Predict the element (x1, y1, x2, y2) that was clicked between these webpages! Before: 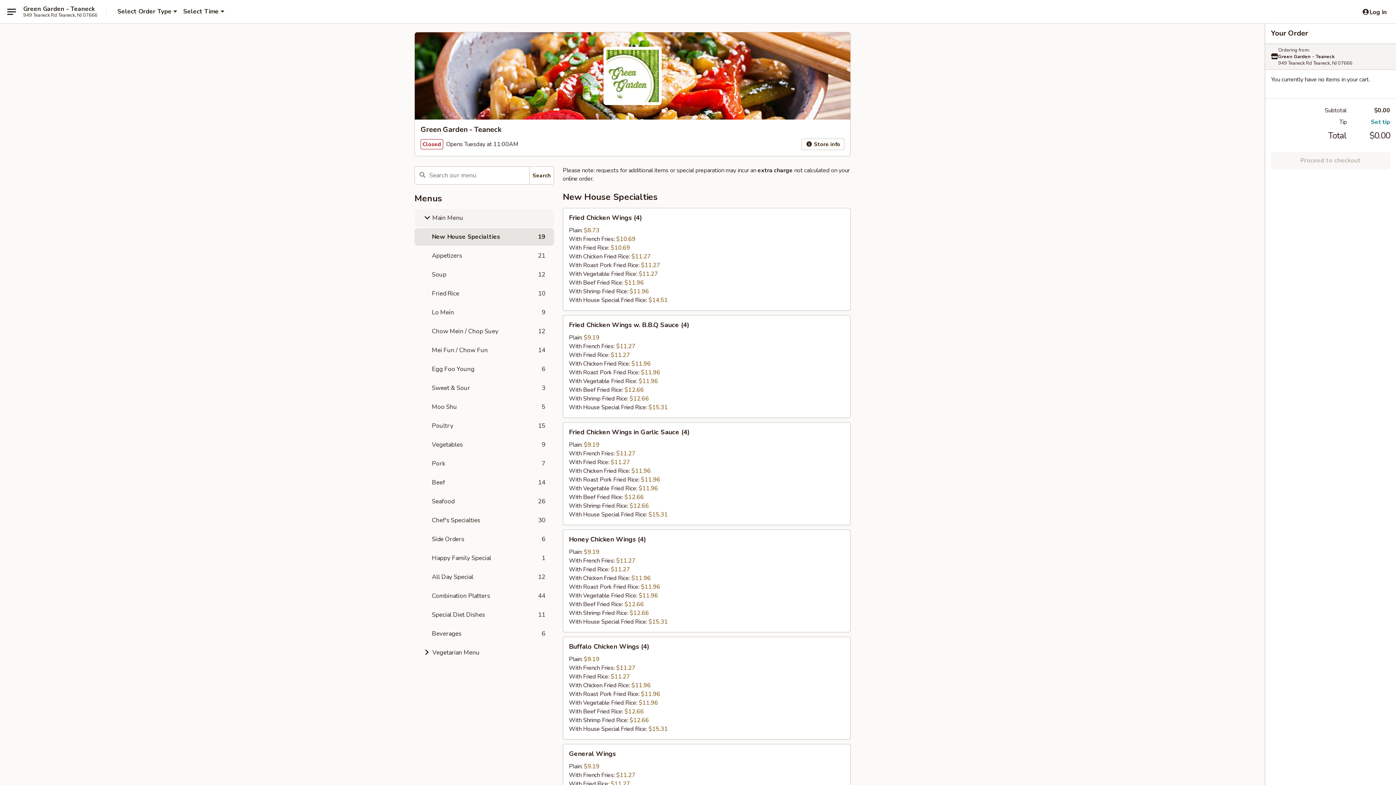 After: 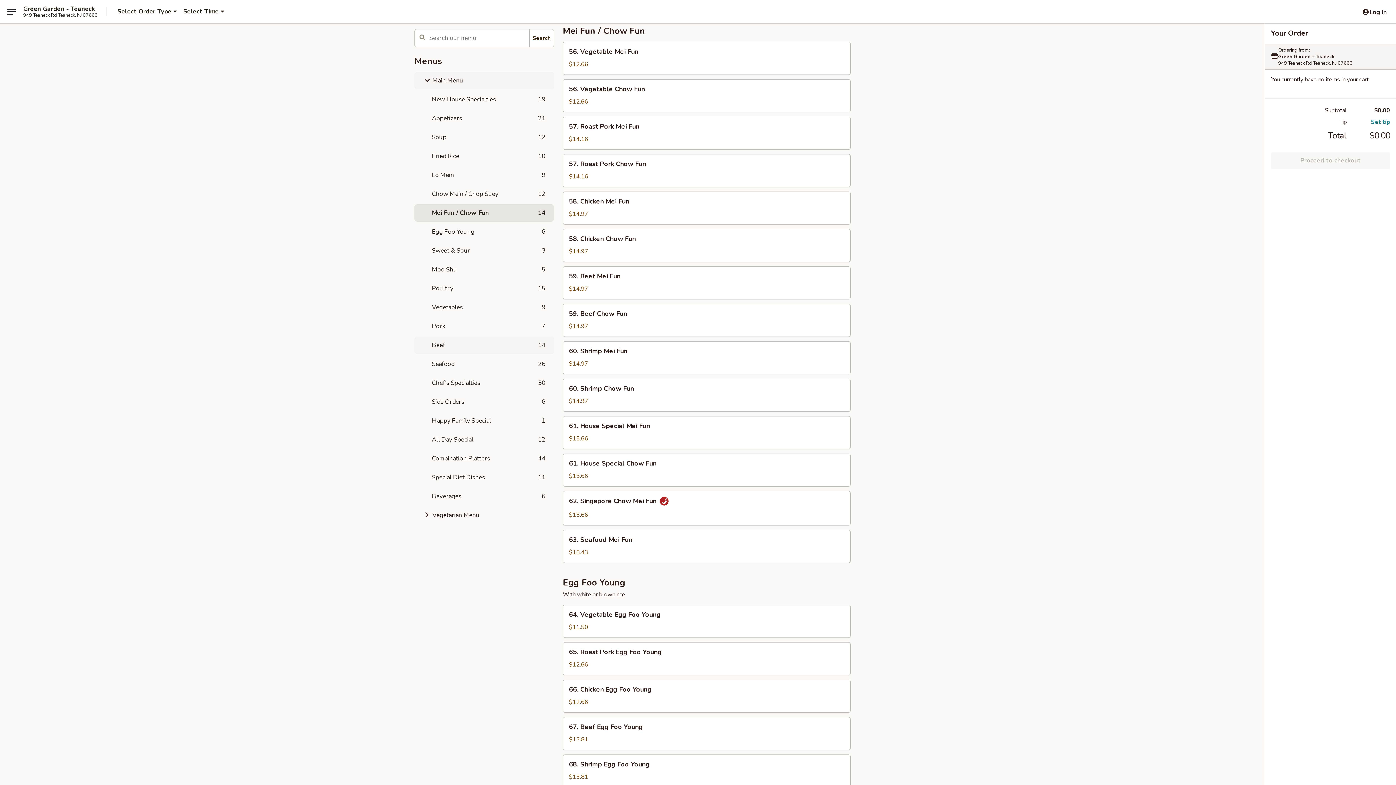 Action: bbox: (414, 341, 554, 359) label: Mei Fun / Chow Fun
14